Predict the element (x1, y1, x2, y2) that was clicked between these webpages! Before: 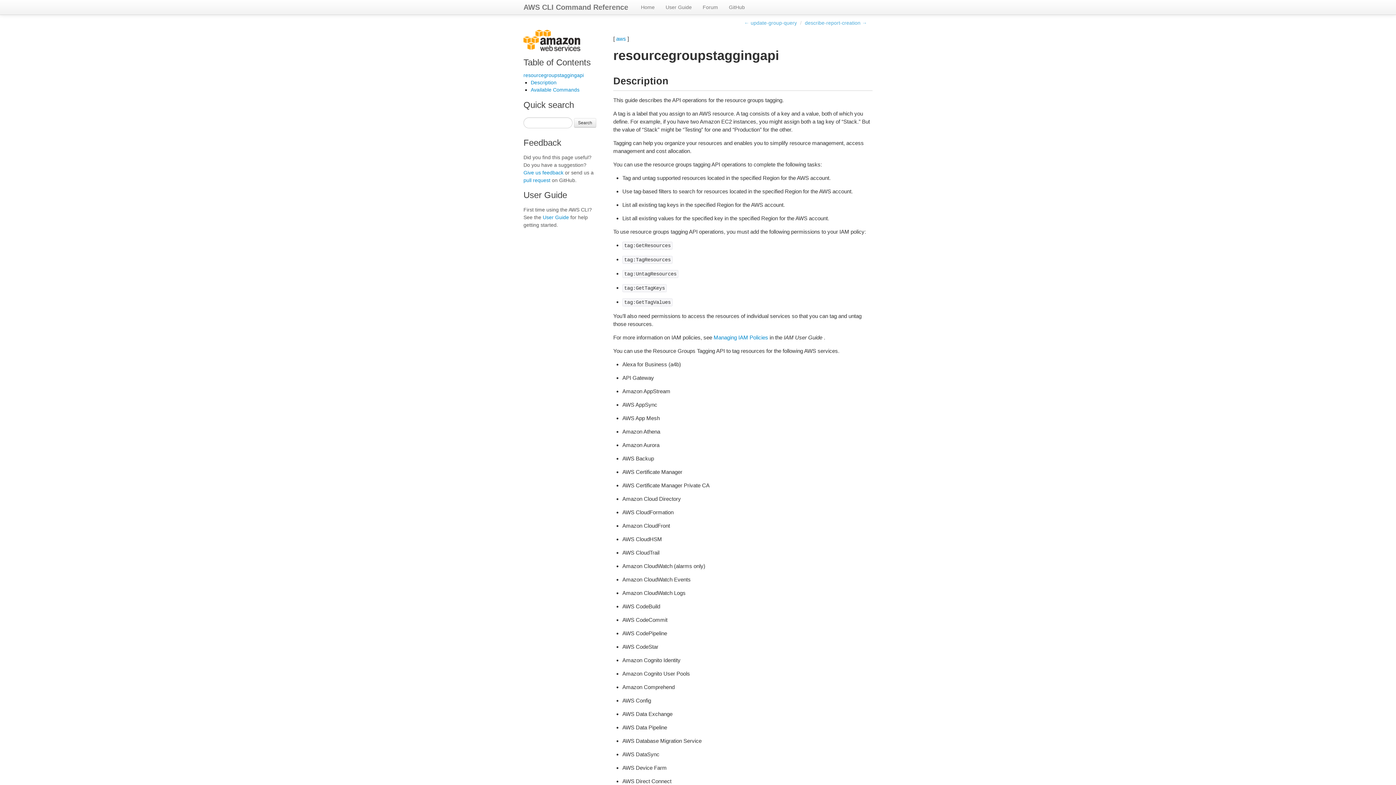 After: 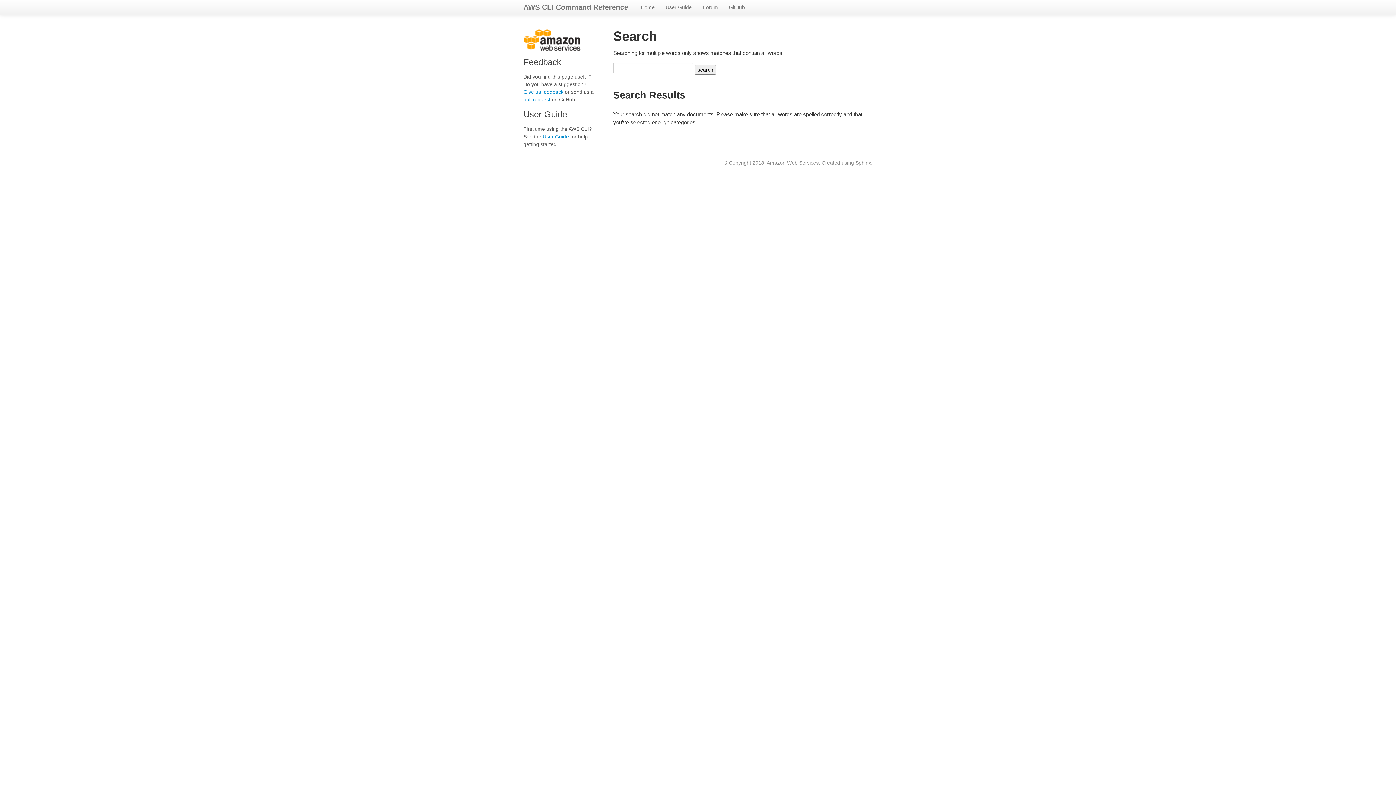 Action: bbox: (574, 118, 596, 127) label: Search